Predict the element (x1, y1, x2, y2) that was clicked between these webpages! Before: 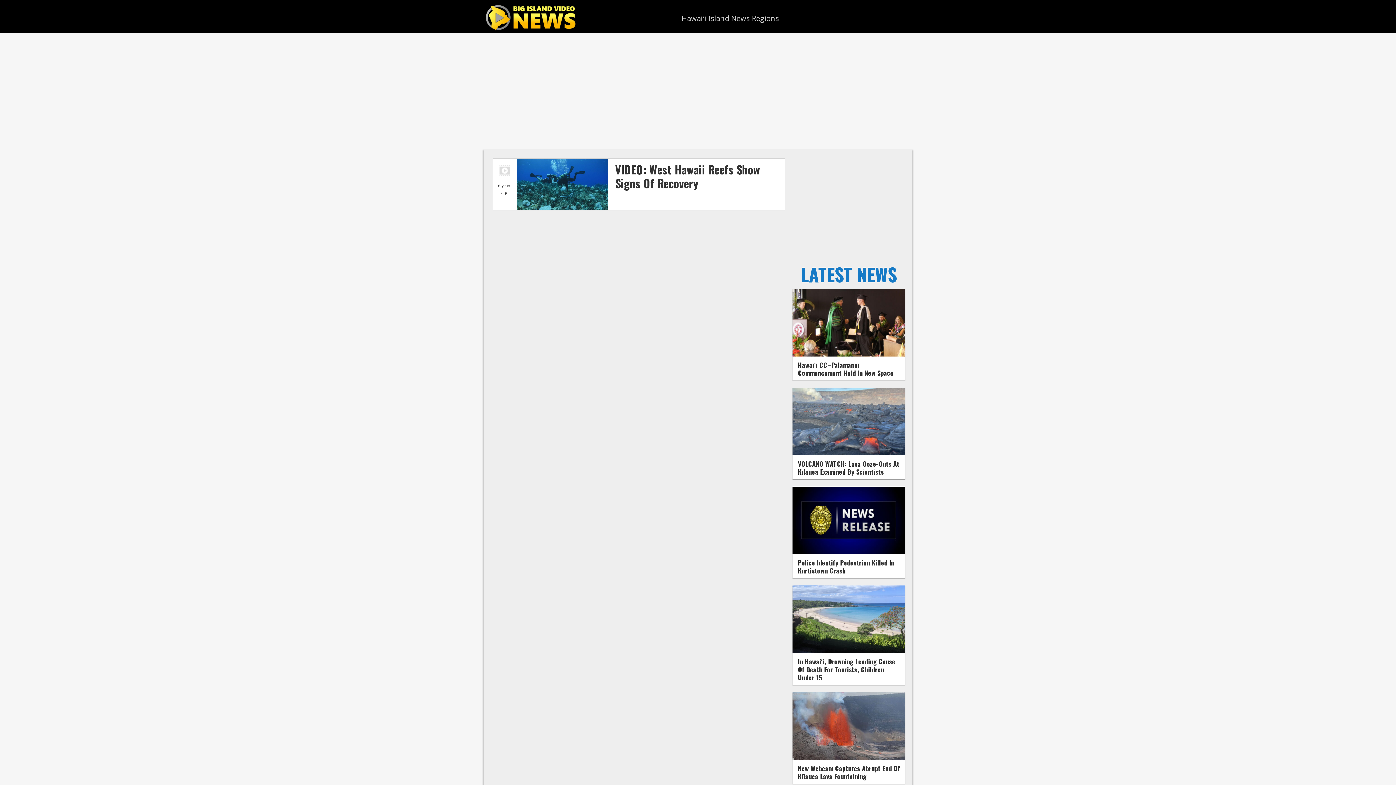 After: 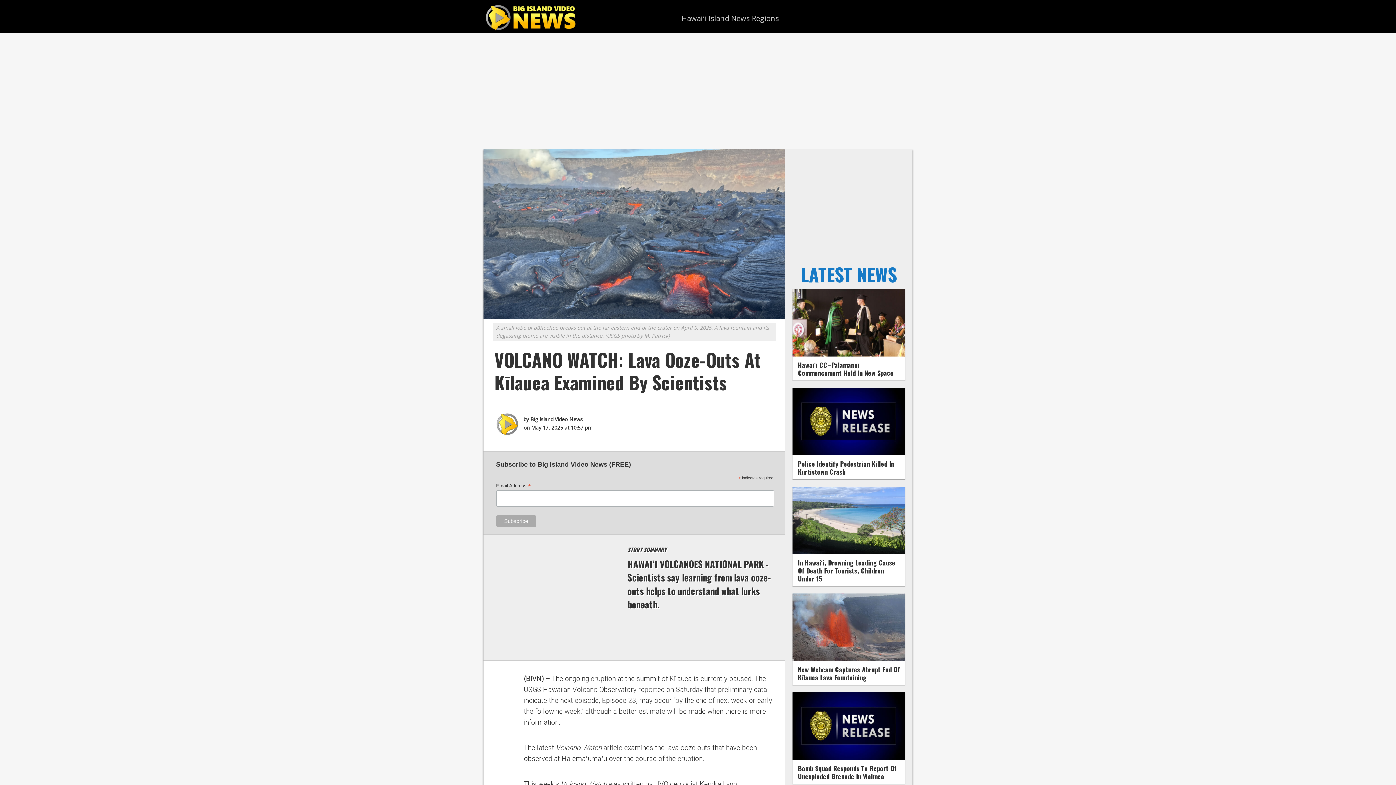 Action: bbox: (798, 459, 899, 476) label: VOLCANO WATCH: Lava Ooze-Outs At Kīlauea Examined By Scientists